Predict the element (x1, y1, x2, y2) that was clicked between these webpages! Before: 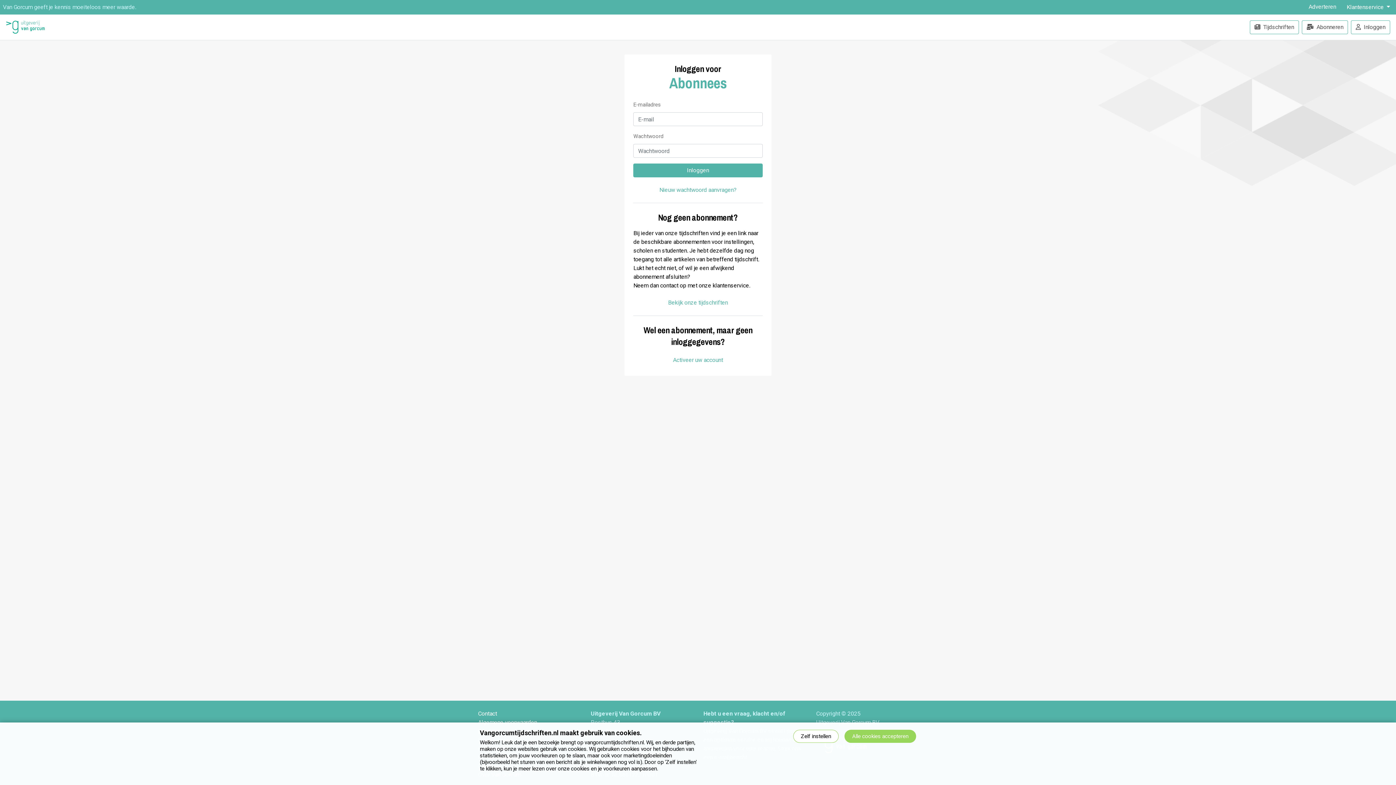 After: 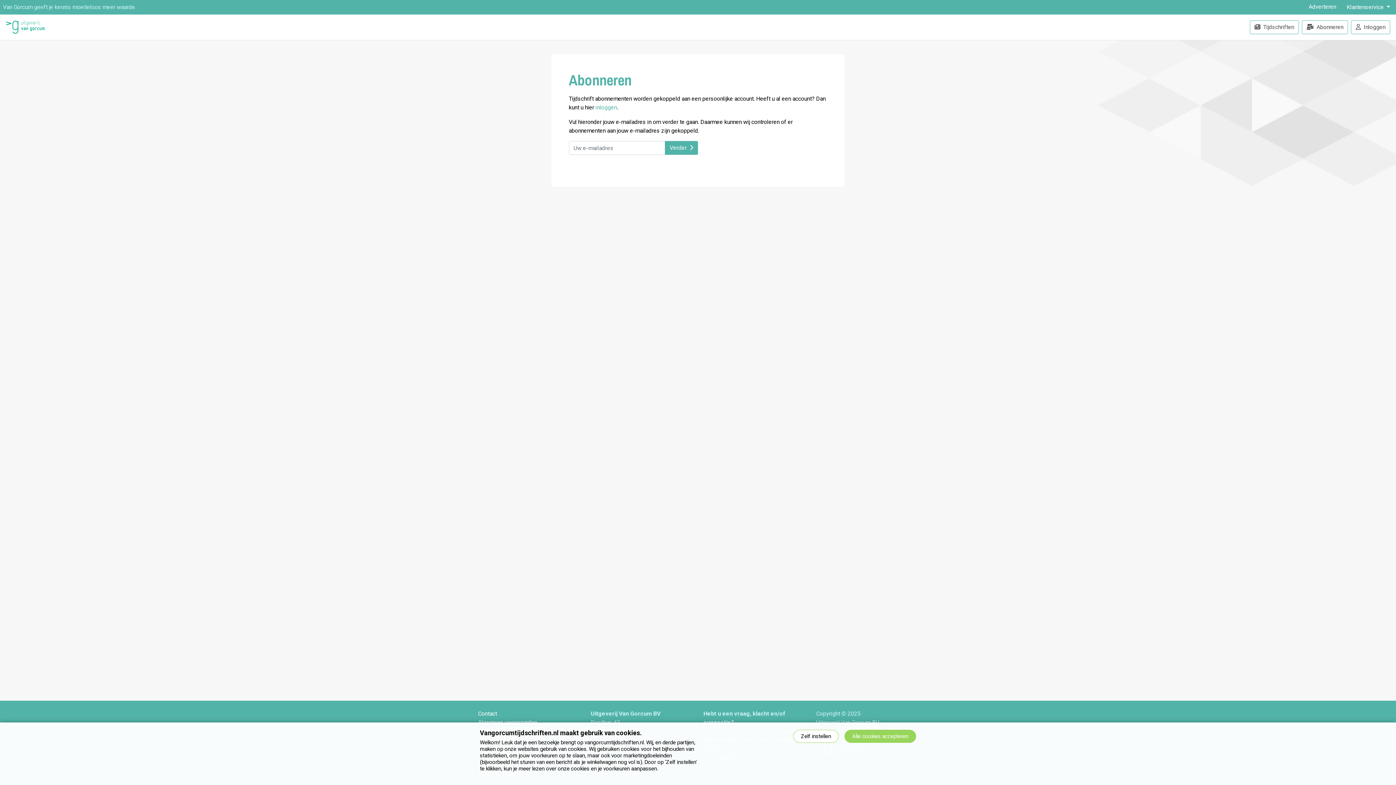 Action: bbox: (1302, 20, 1348, 34) label:  Abonneren